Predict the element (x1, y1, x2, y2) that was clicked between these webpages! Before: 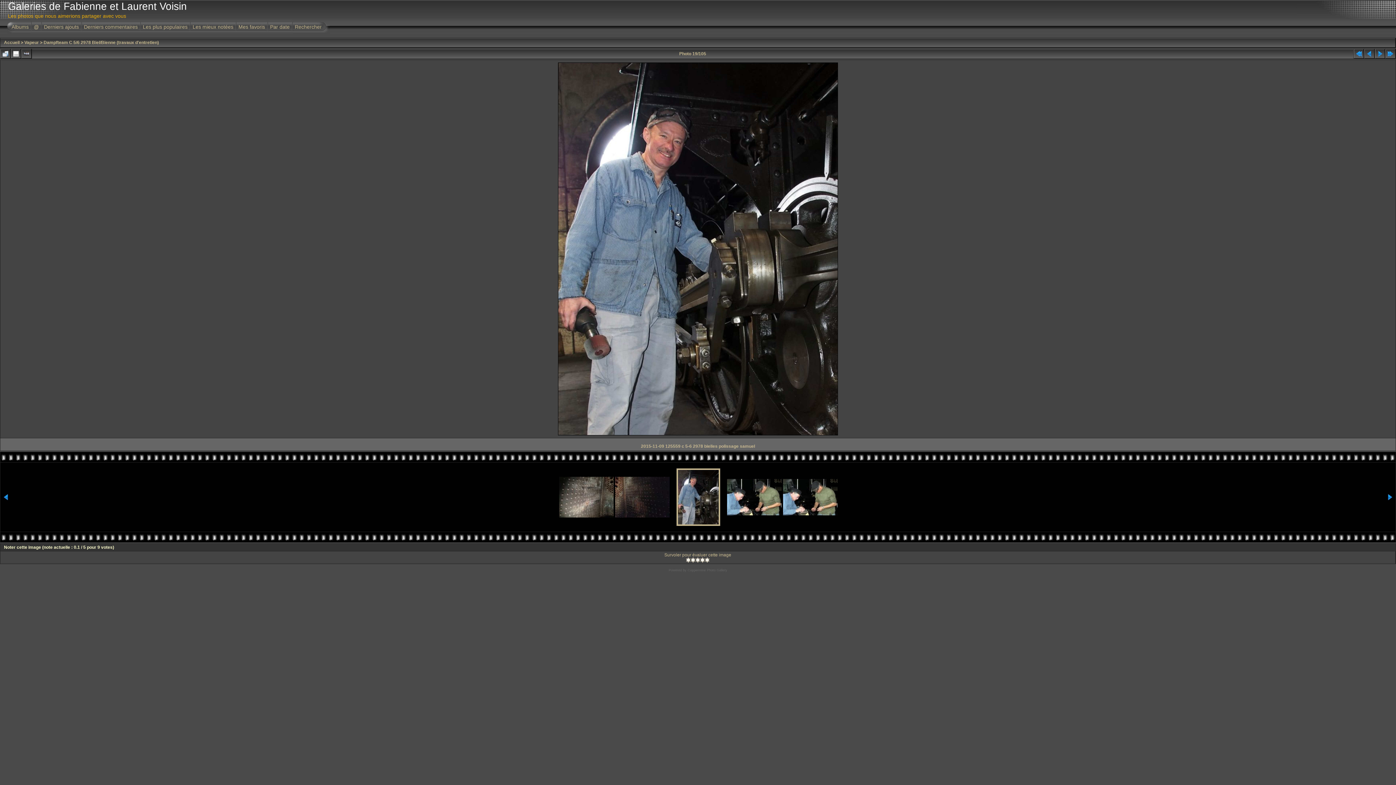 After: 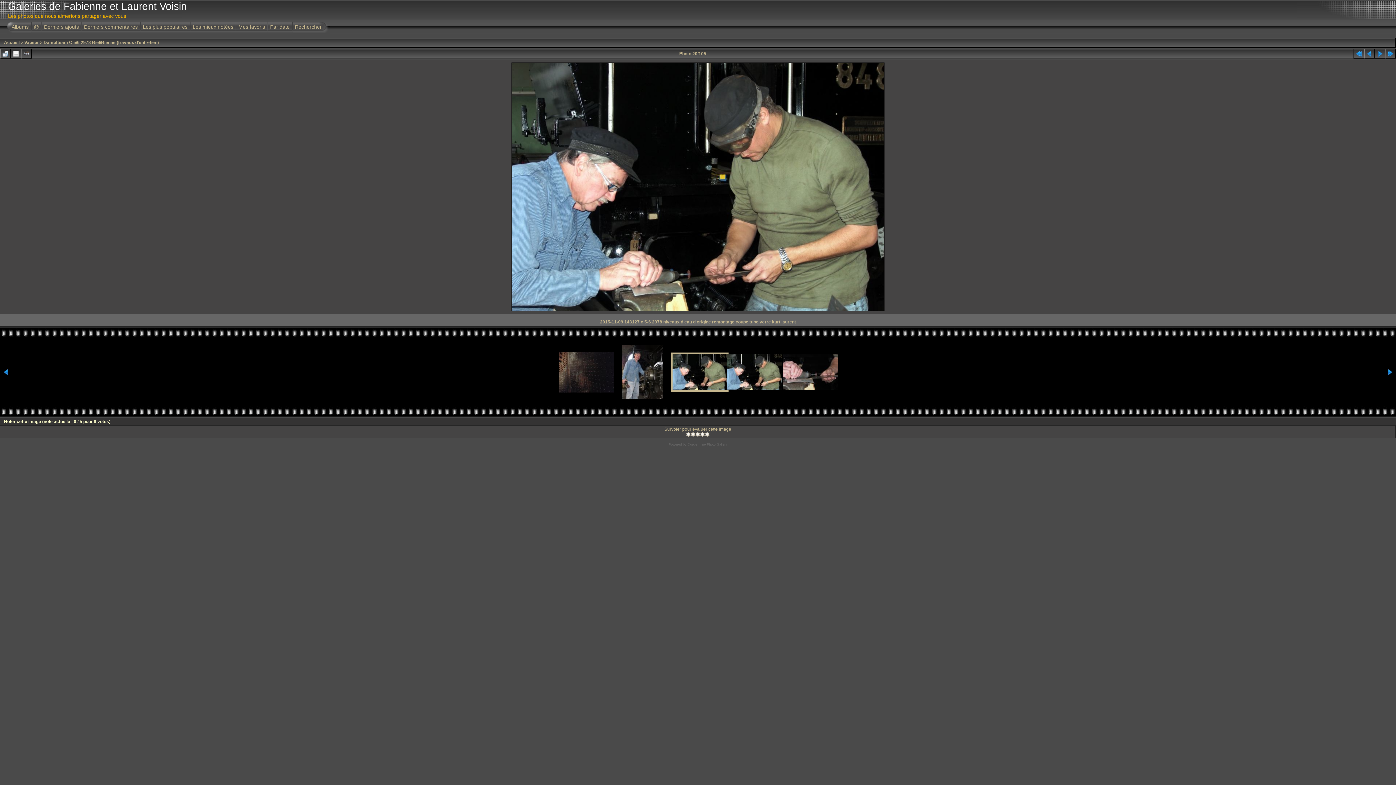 Action: bbox: (1375, 49, 1385, 58)